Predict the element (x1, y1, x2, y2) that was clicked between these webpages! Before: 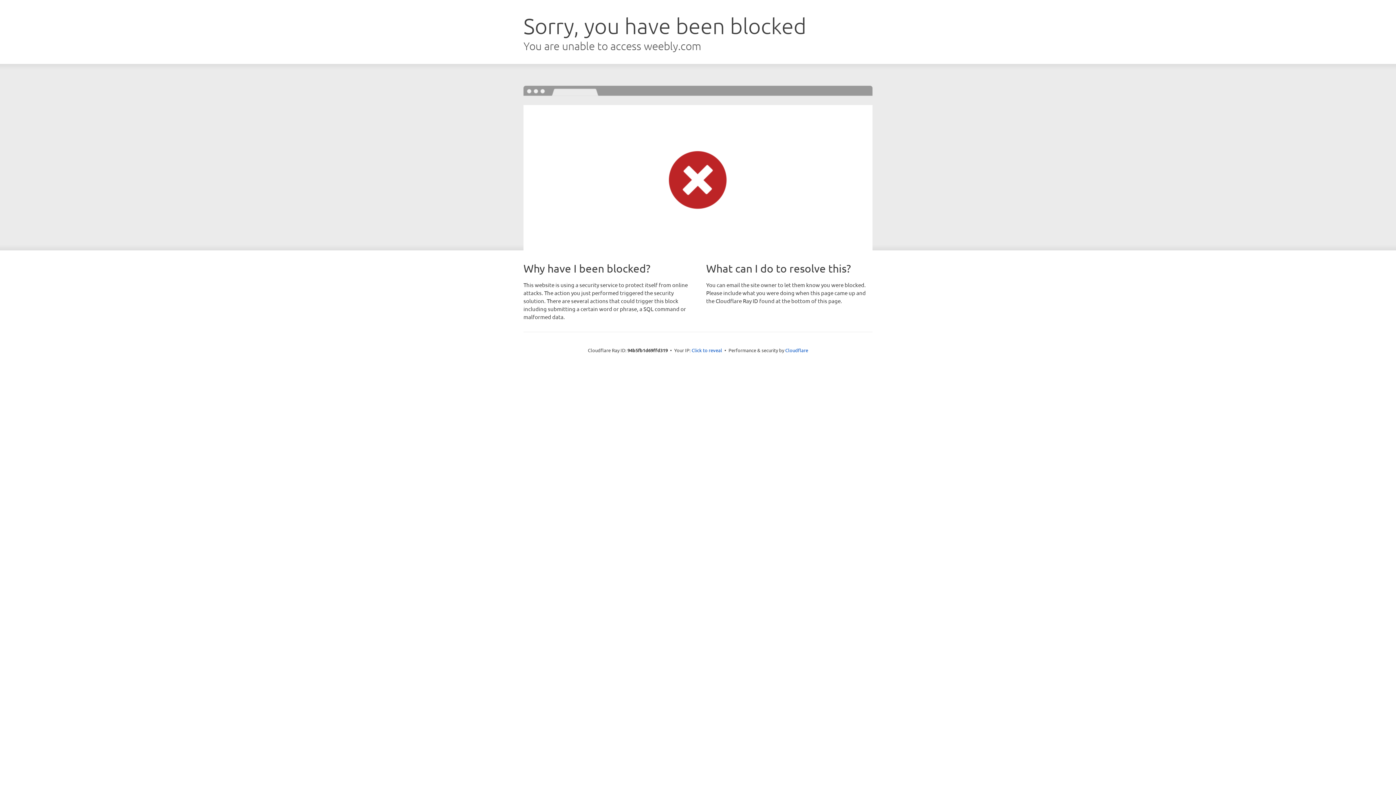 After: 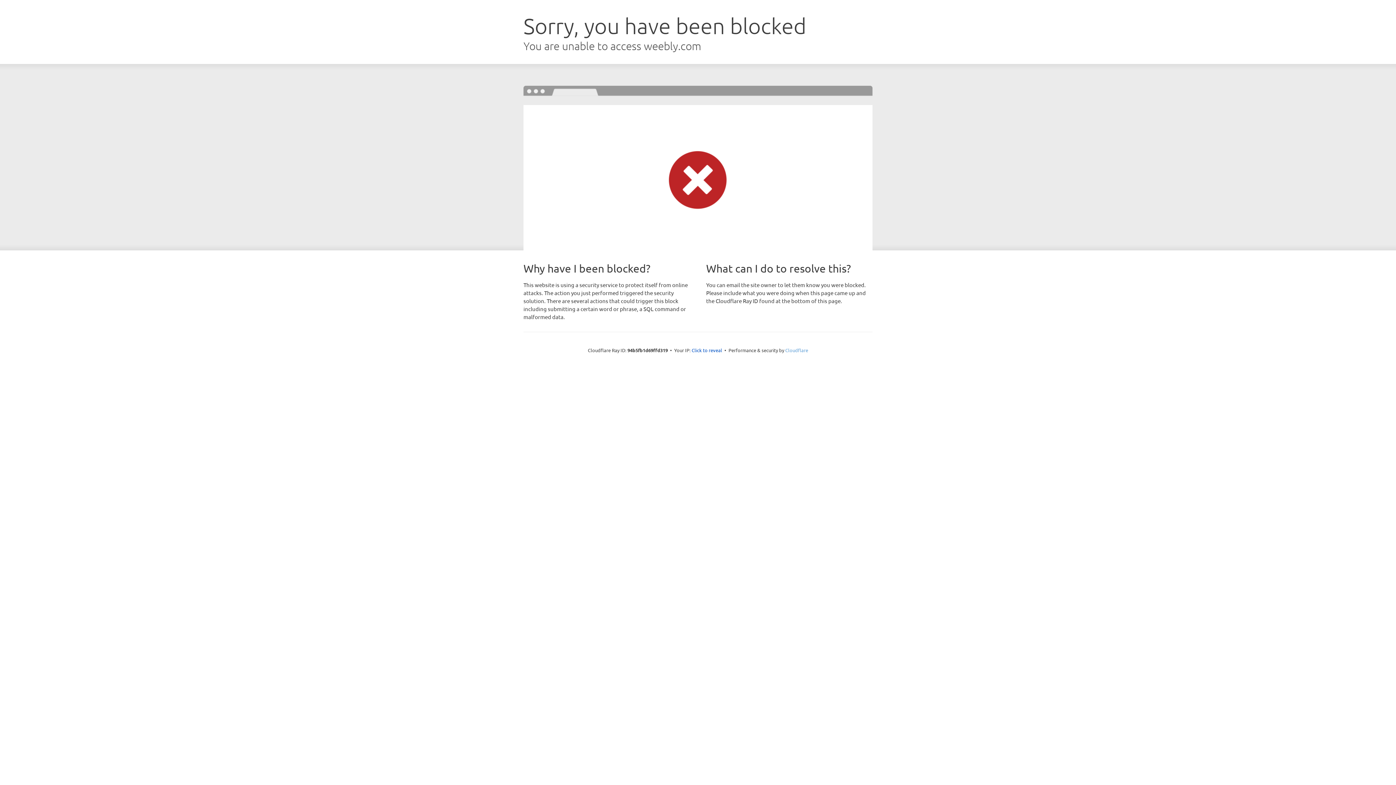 Action: label: Cloudflare bbox: (785, 347, 808, 353)